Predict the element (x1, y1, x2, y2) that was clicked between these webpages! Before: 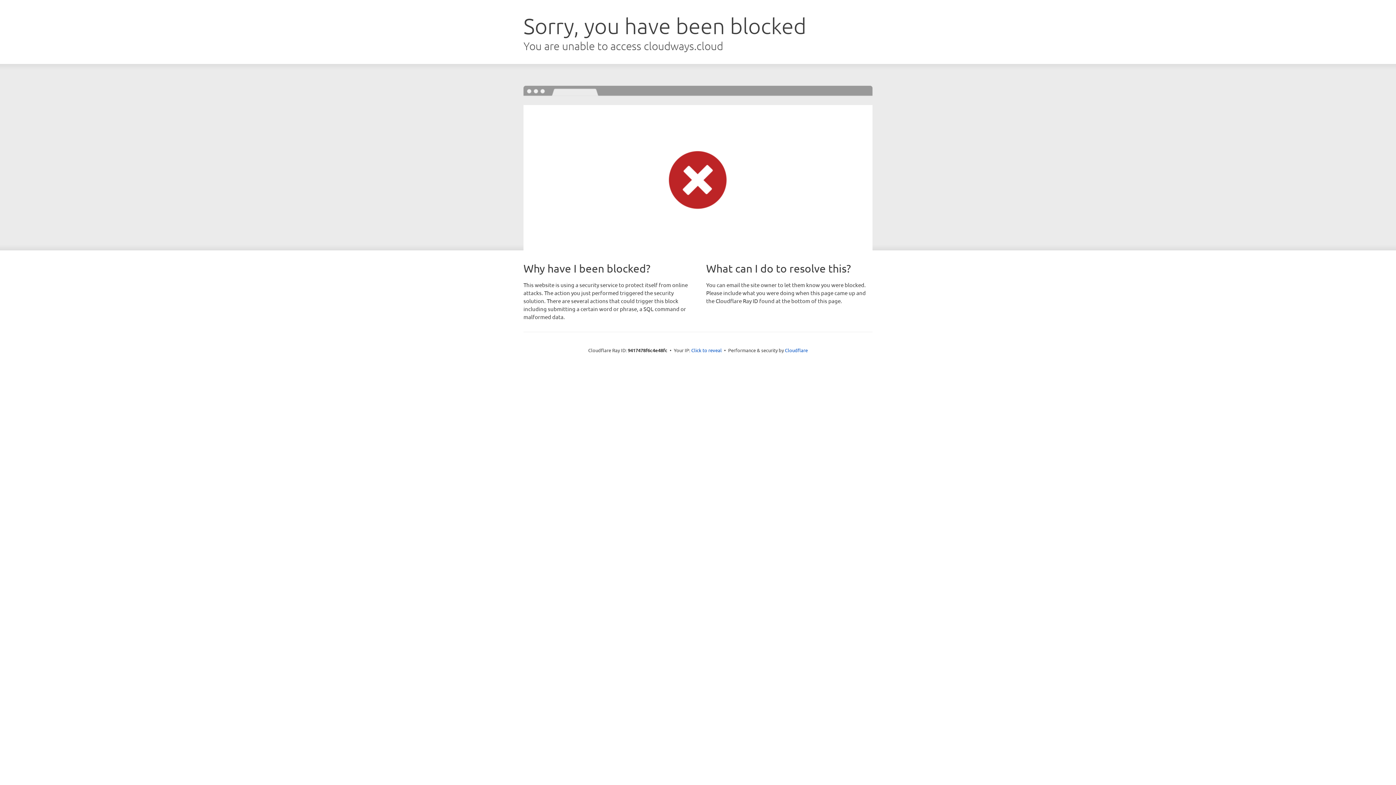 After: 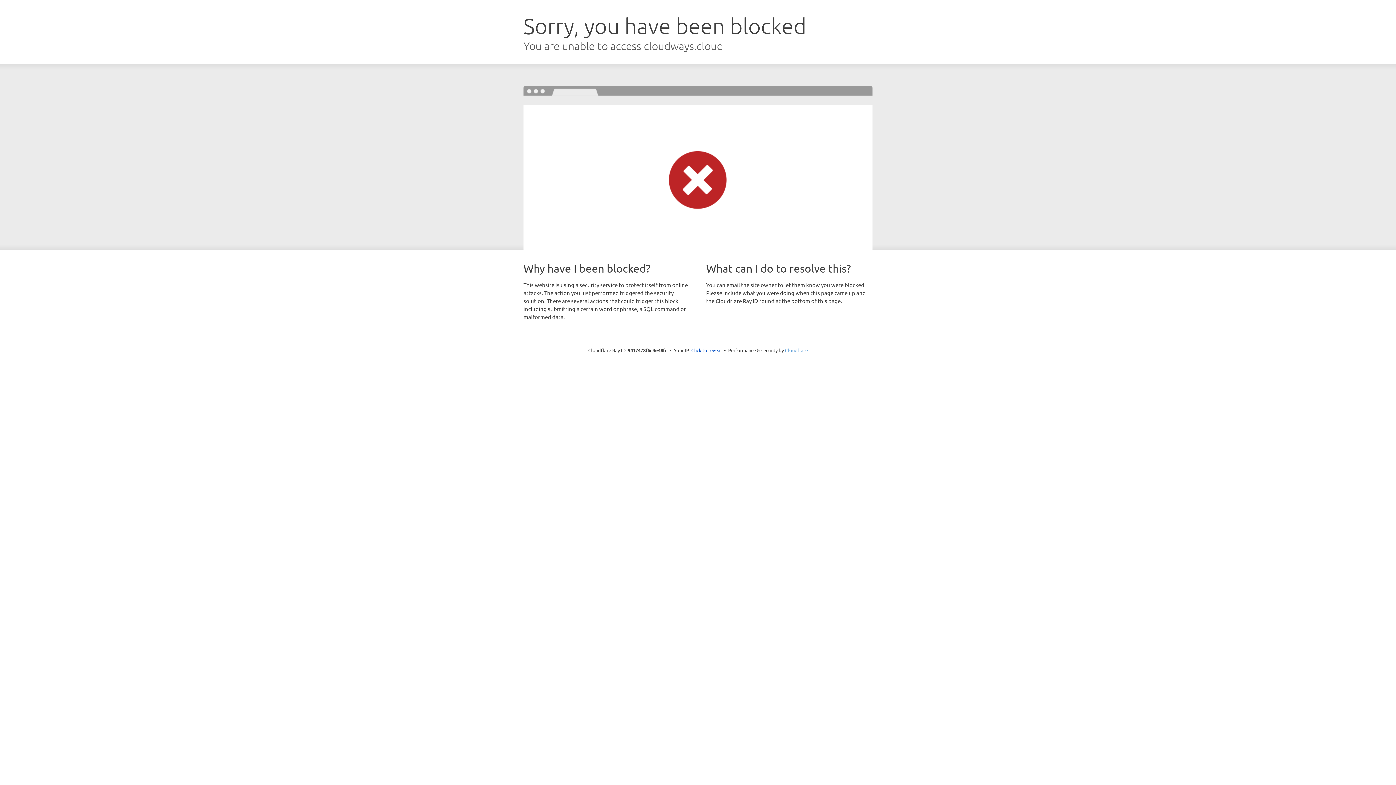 Action: bbox: (785, 347, 808, 353) label: Cloudflare